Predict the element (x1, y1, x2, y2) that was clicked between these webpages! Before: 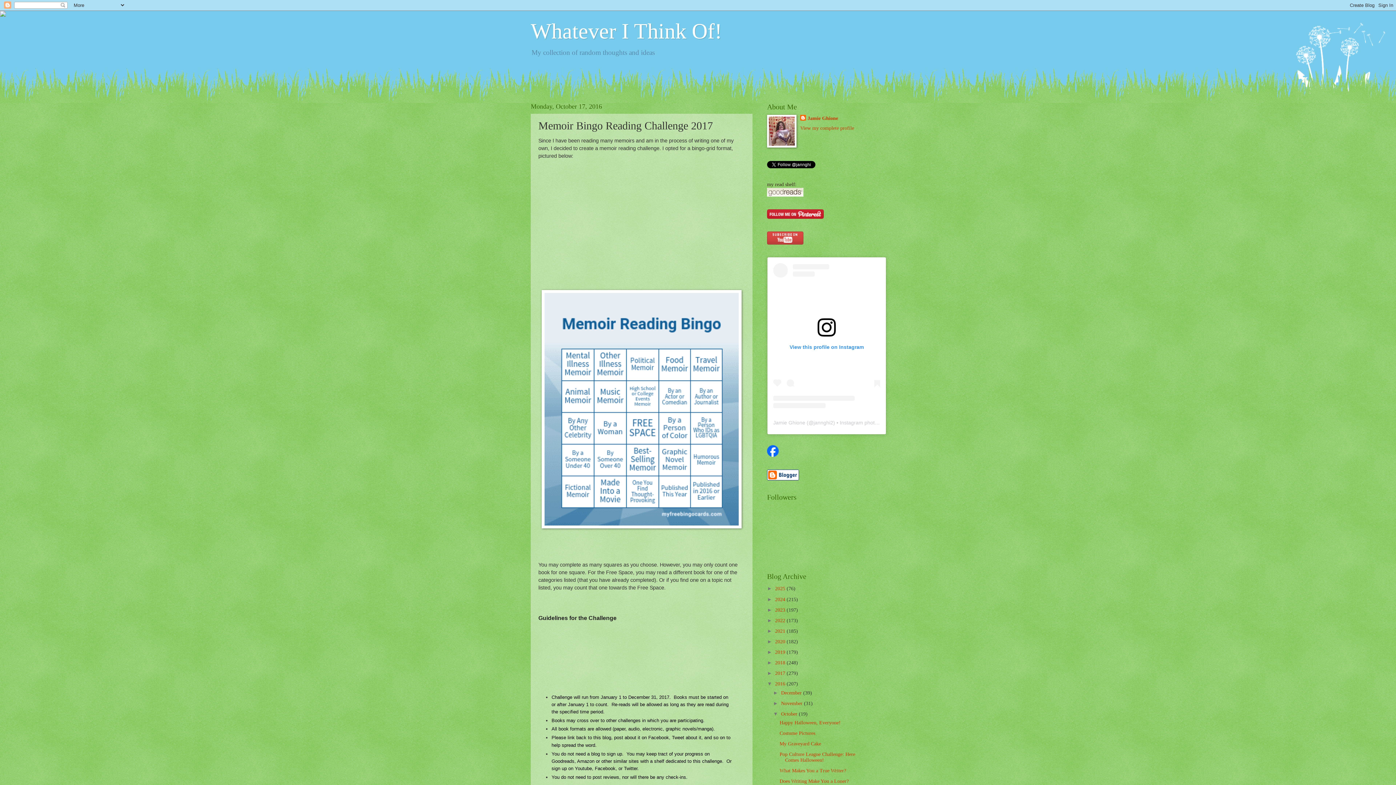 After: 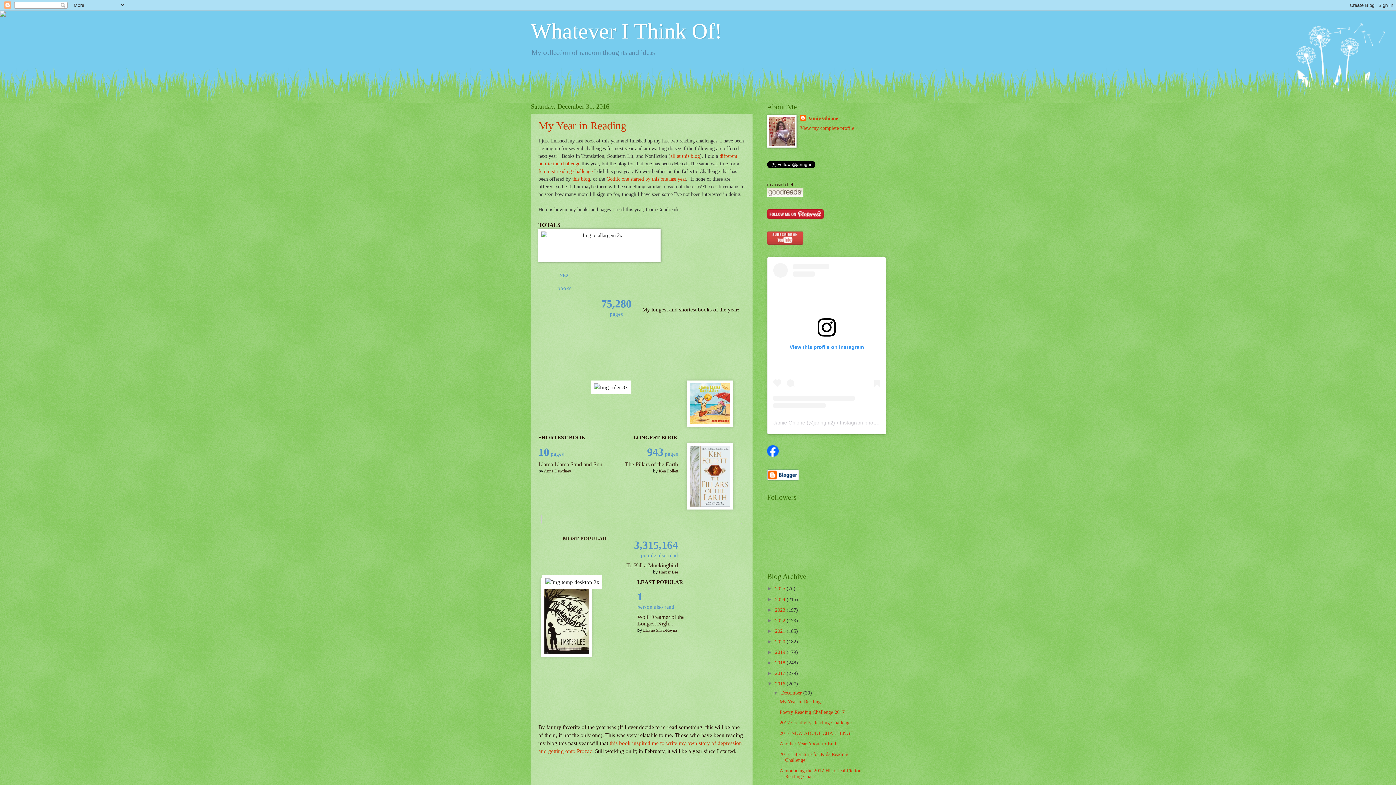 Action: bbox: (781, 690, 803, 695) label: December 